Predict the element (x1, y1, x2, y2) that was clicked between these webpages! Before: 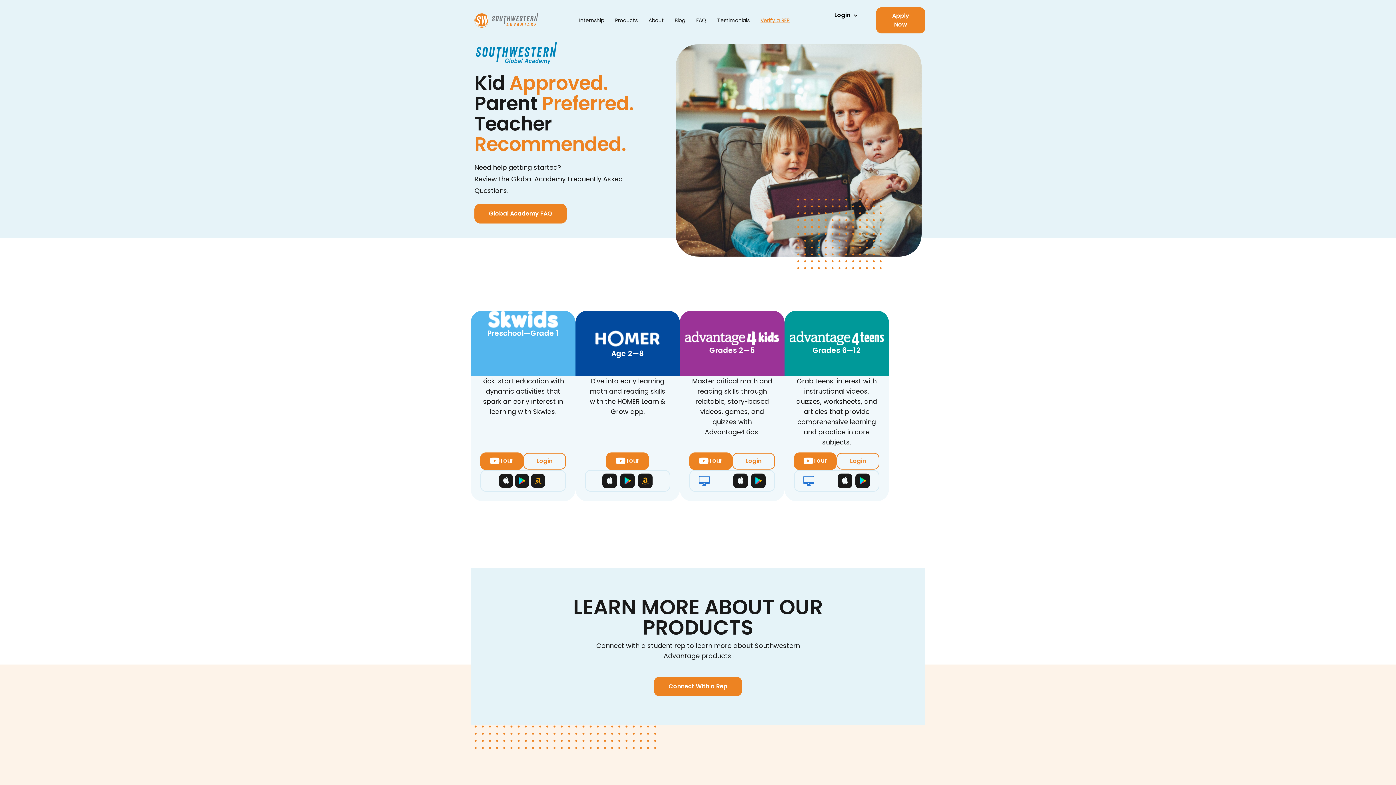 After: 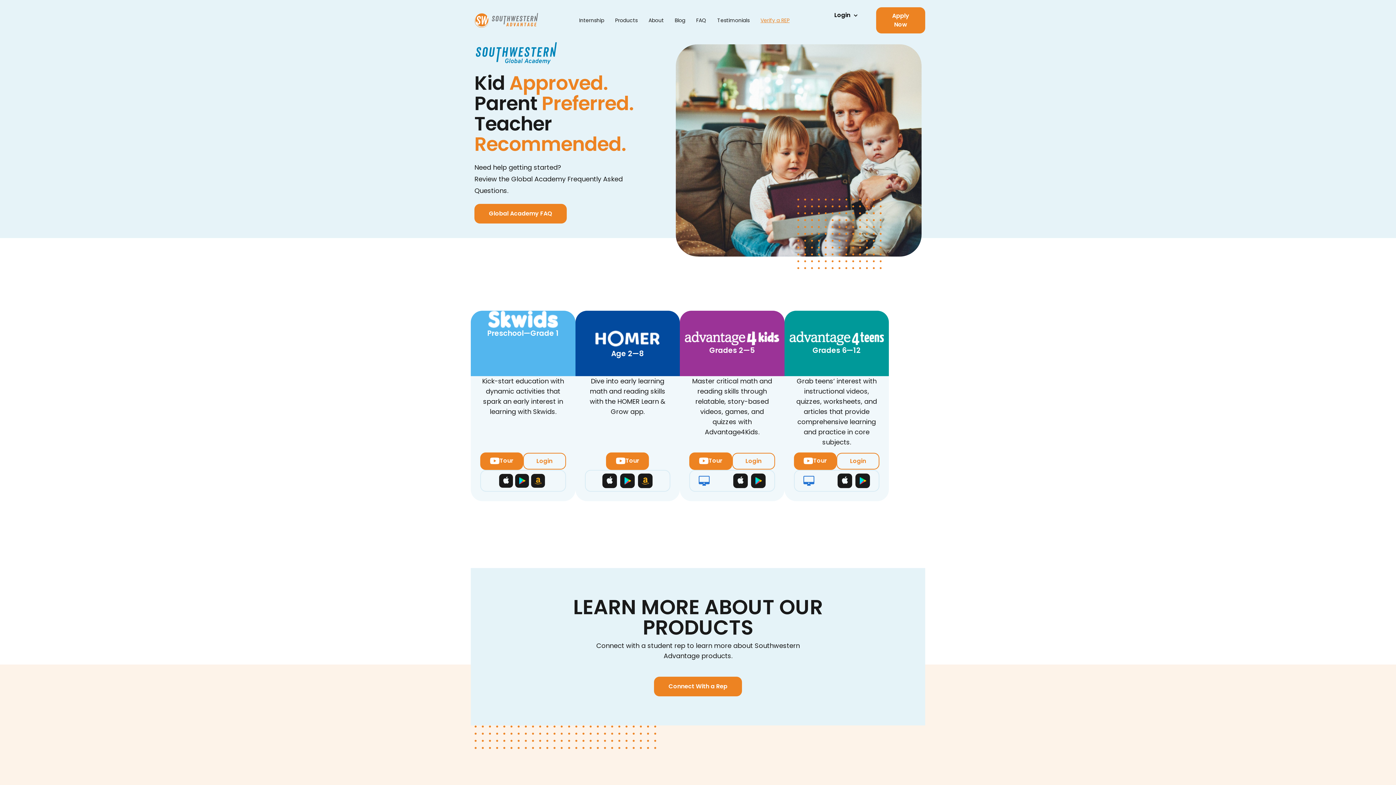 Action: bbox: (602, 473, 620, 488)